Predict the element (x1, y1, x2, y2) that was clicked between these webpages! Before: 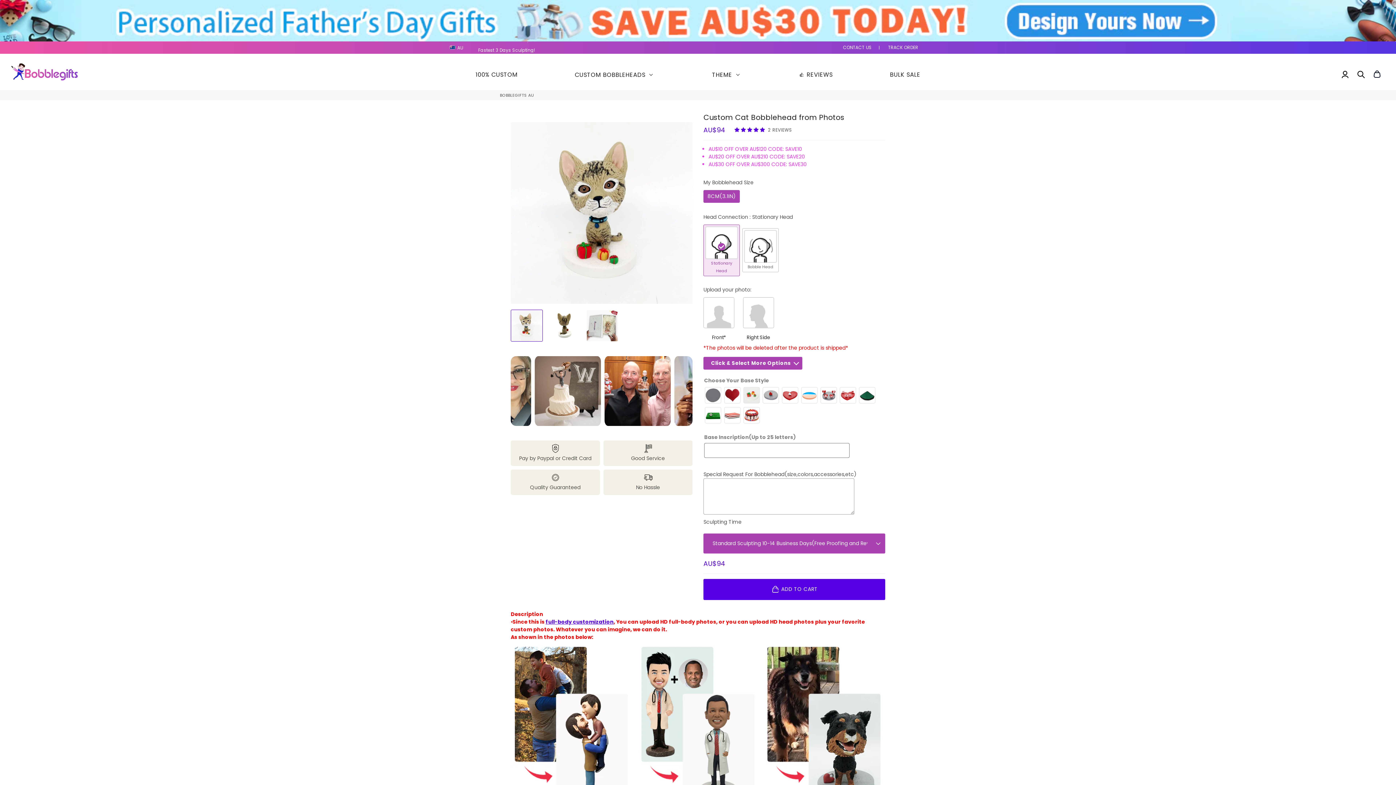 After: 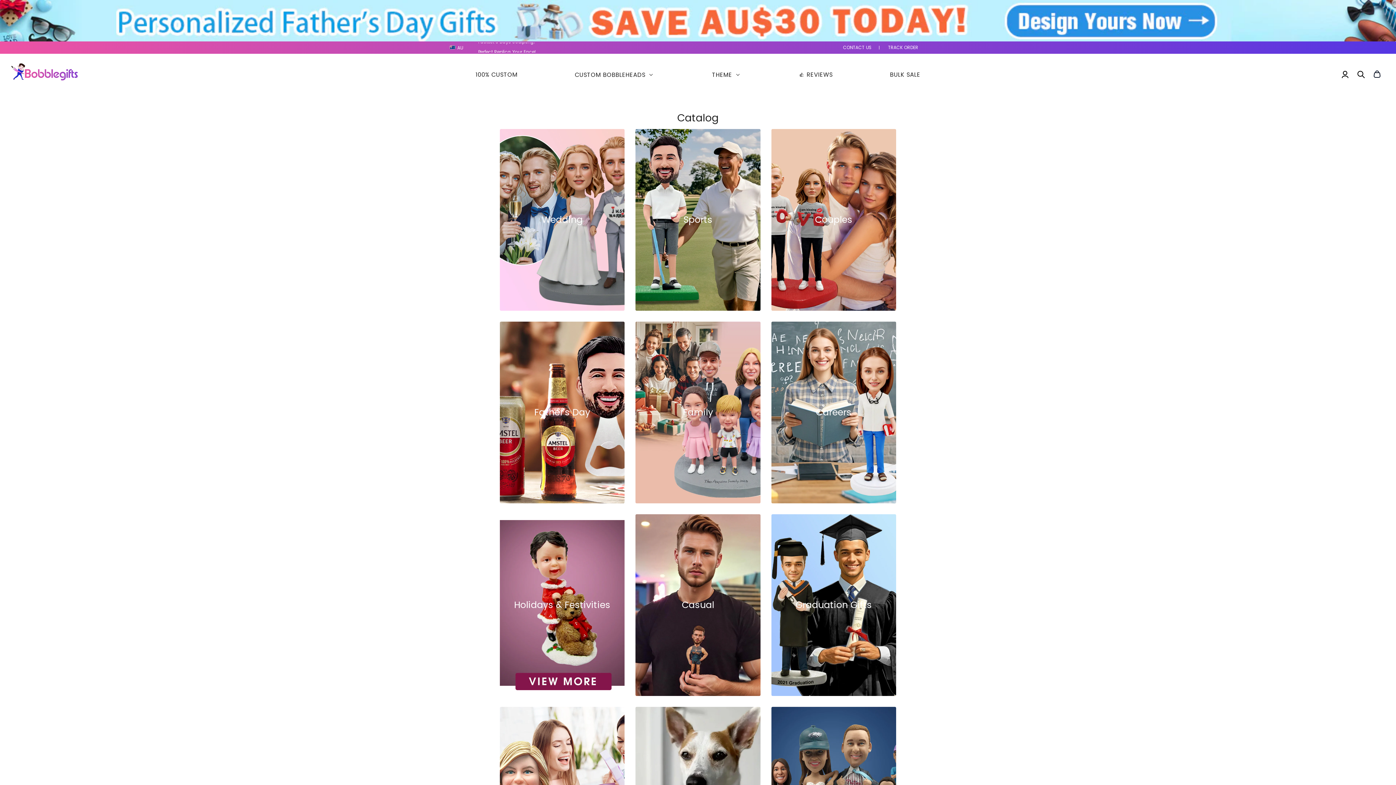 Action: bbox: (684, 60, 769, 83) label: THEME 